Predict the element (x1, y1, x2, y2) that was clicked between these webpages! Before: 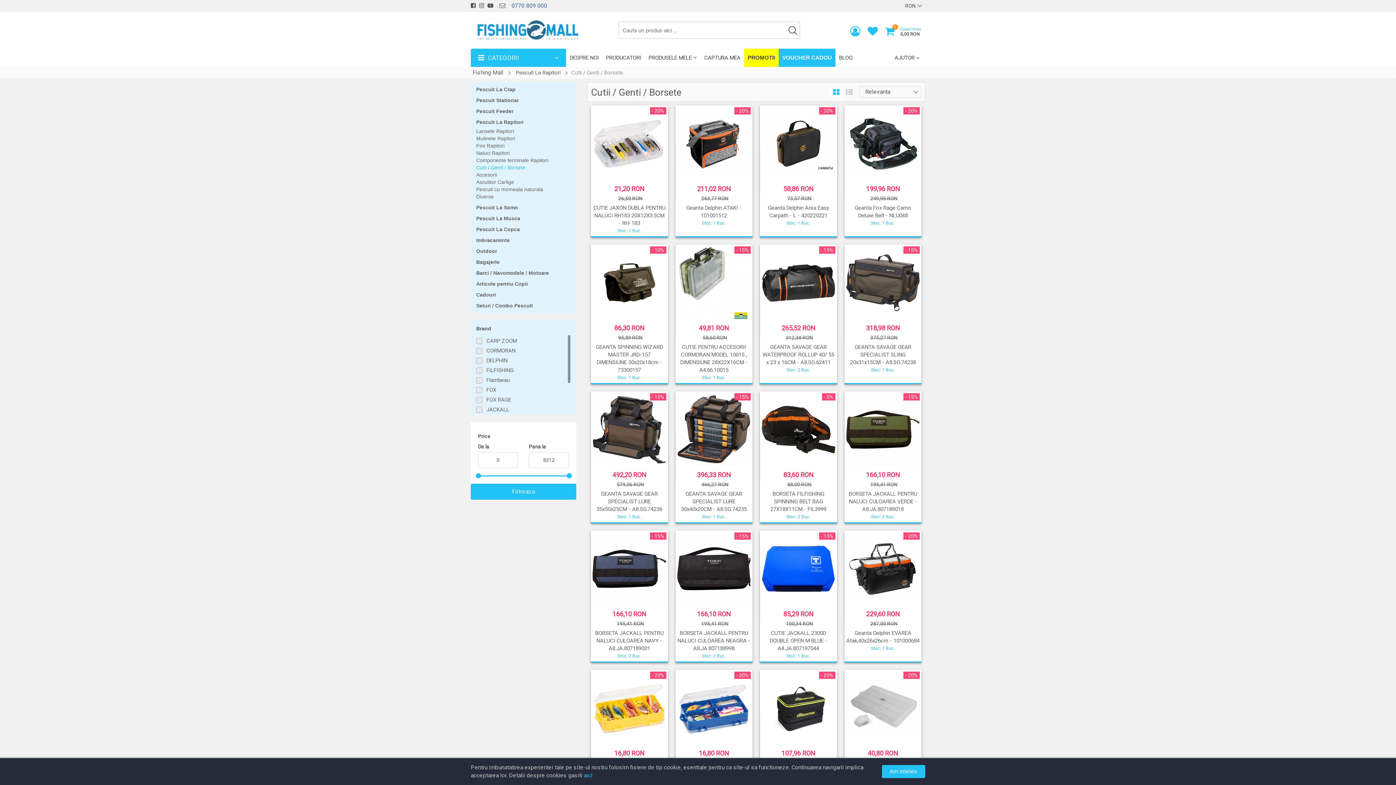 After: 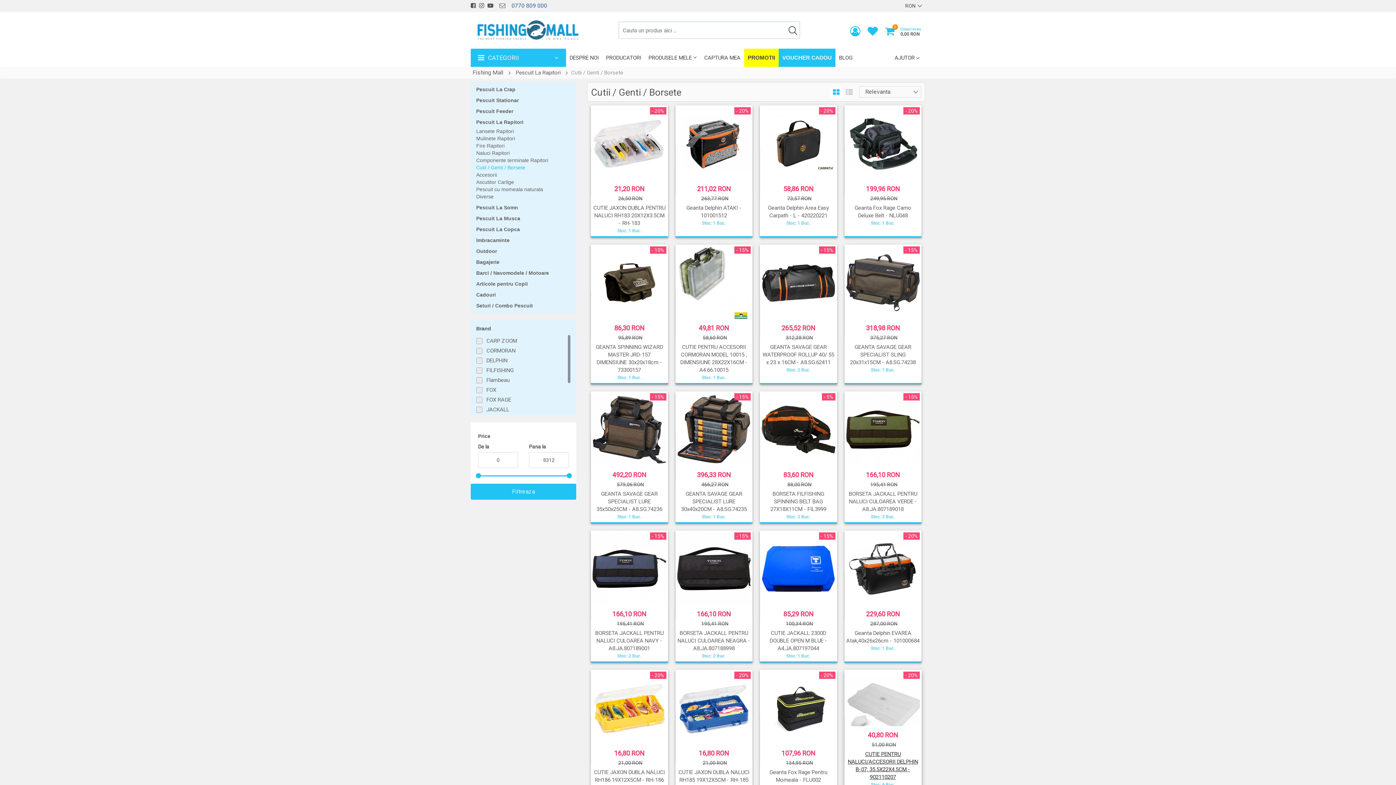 Action: label: Am inteles bbox: (882, 765, 925, 778)